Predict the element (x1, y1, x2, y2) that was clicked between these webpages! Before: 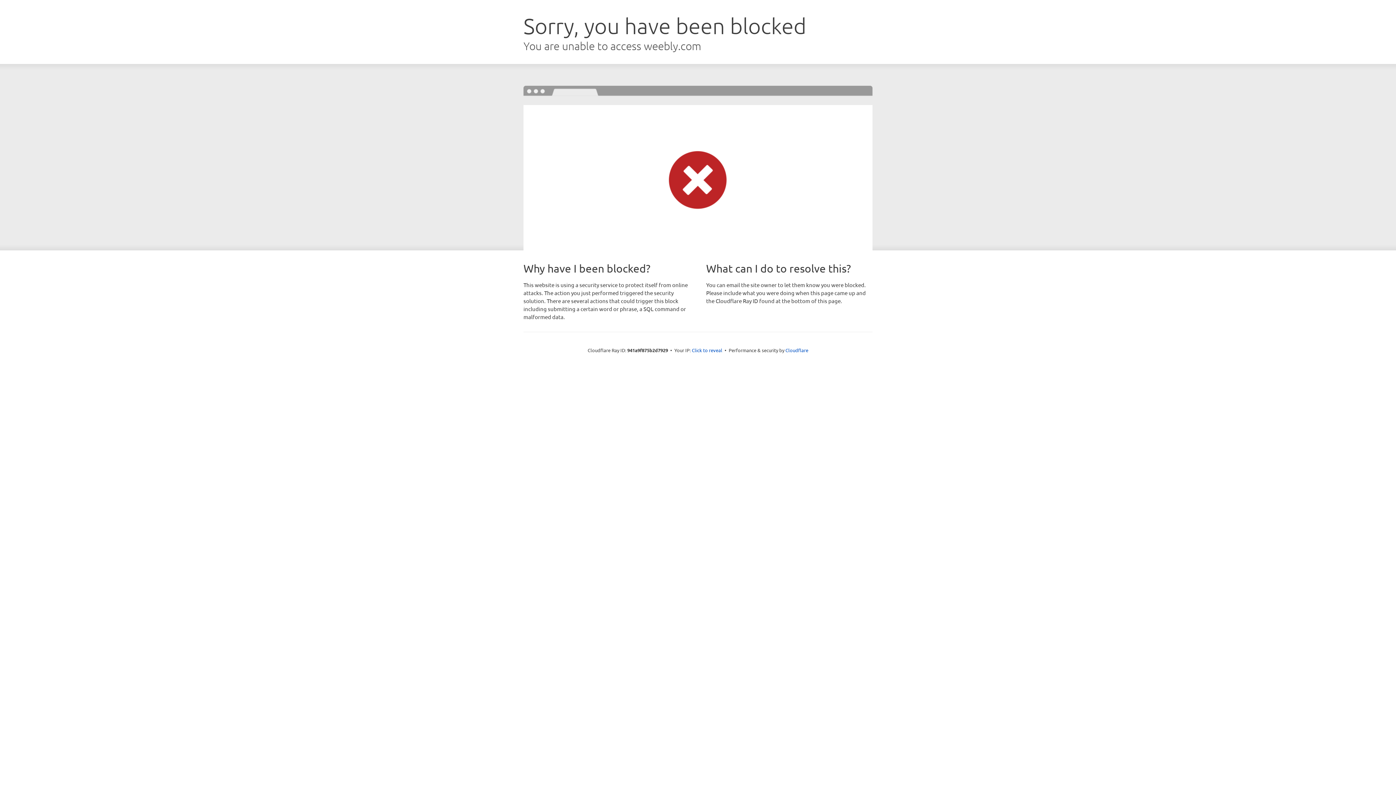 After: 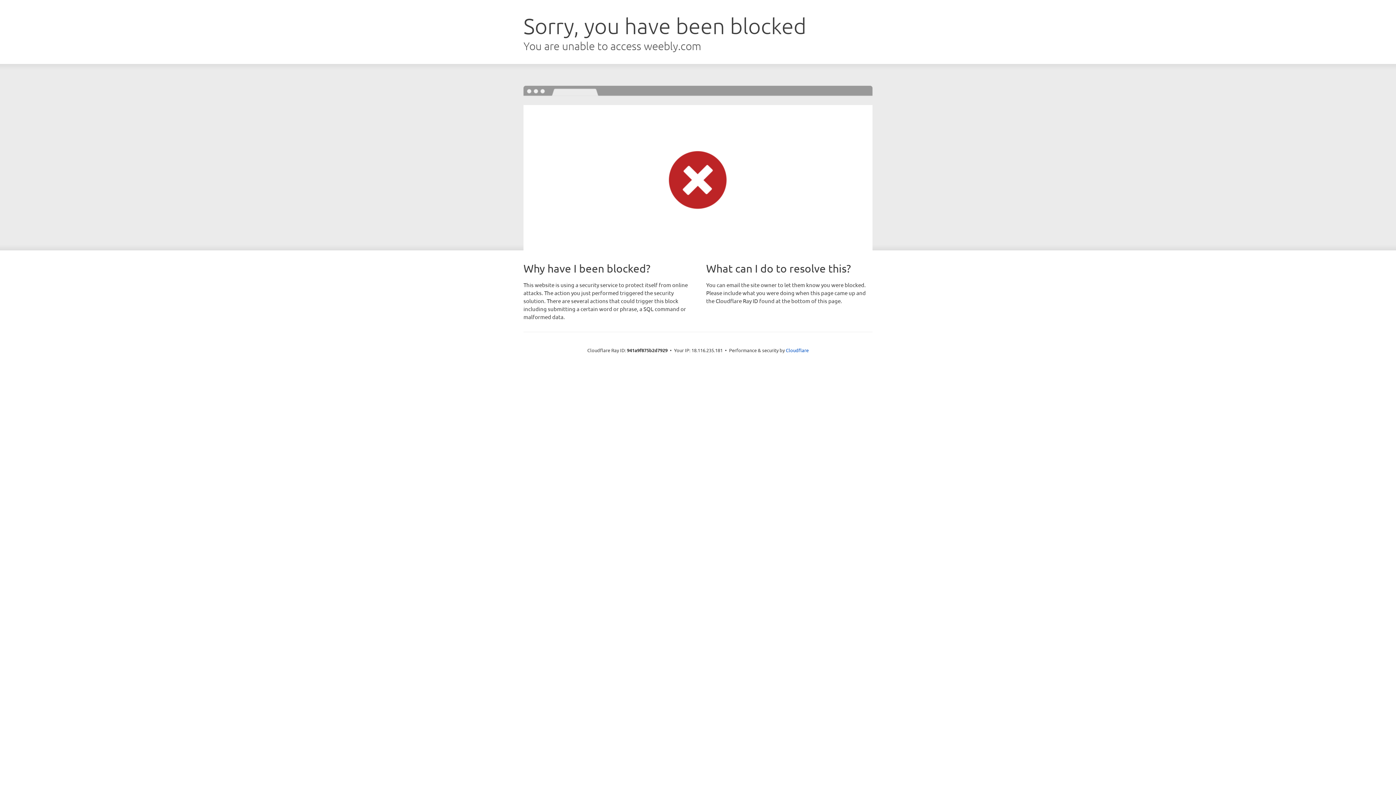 Action: label: Click to reveal bbox: (692, 346, 722, 353)